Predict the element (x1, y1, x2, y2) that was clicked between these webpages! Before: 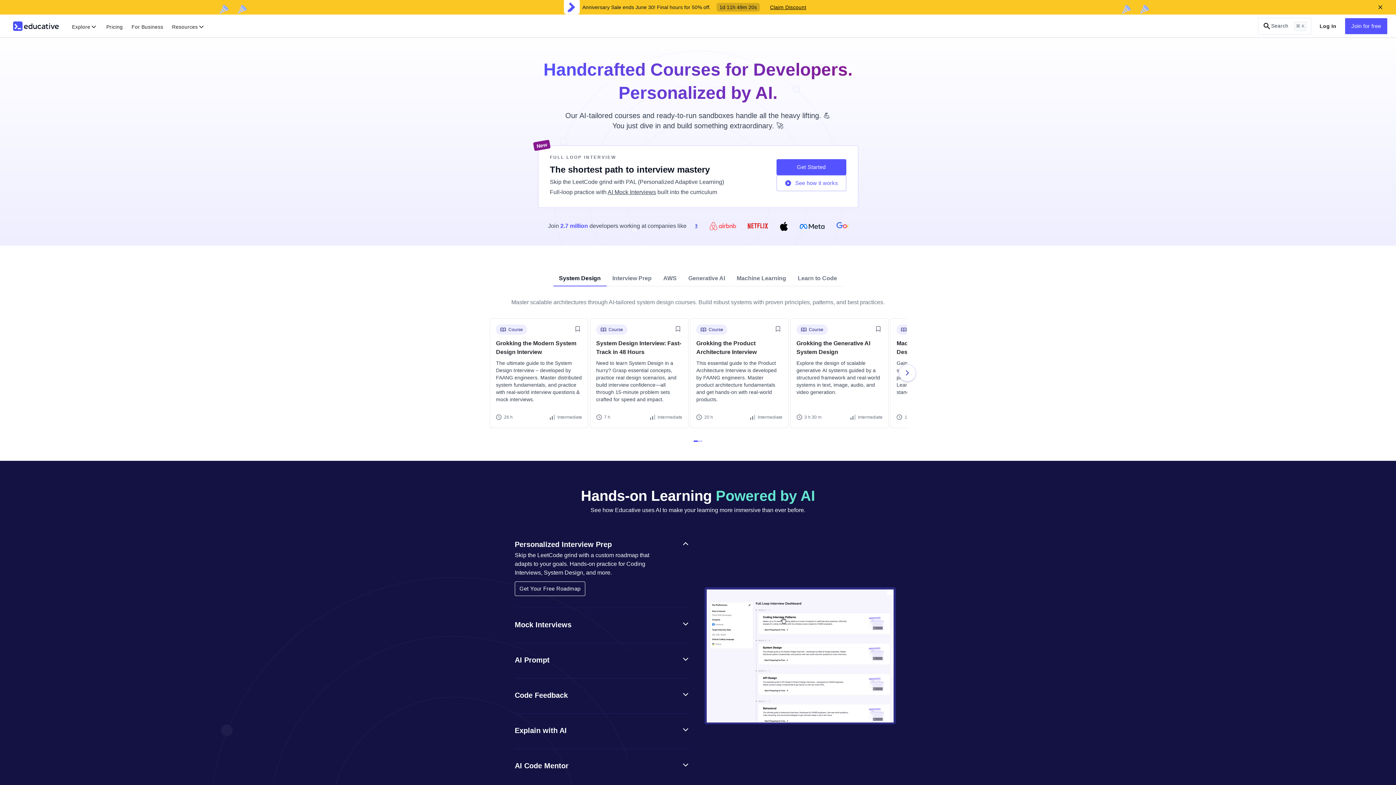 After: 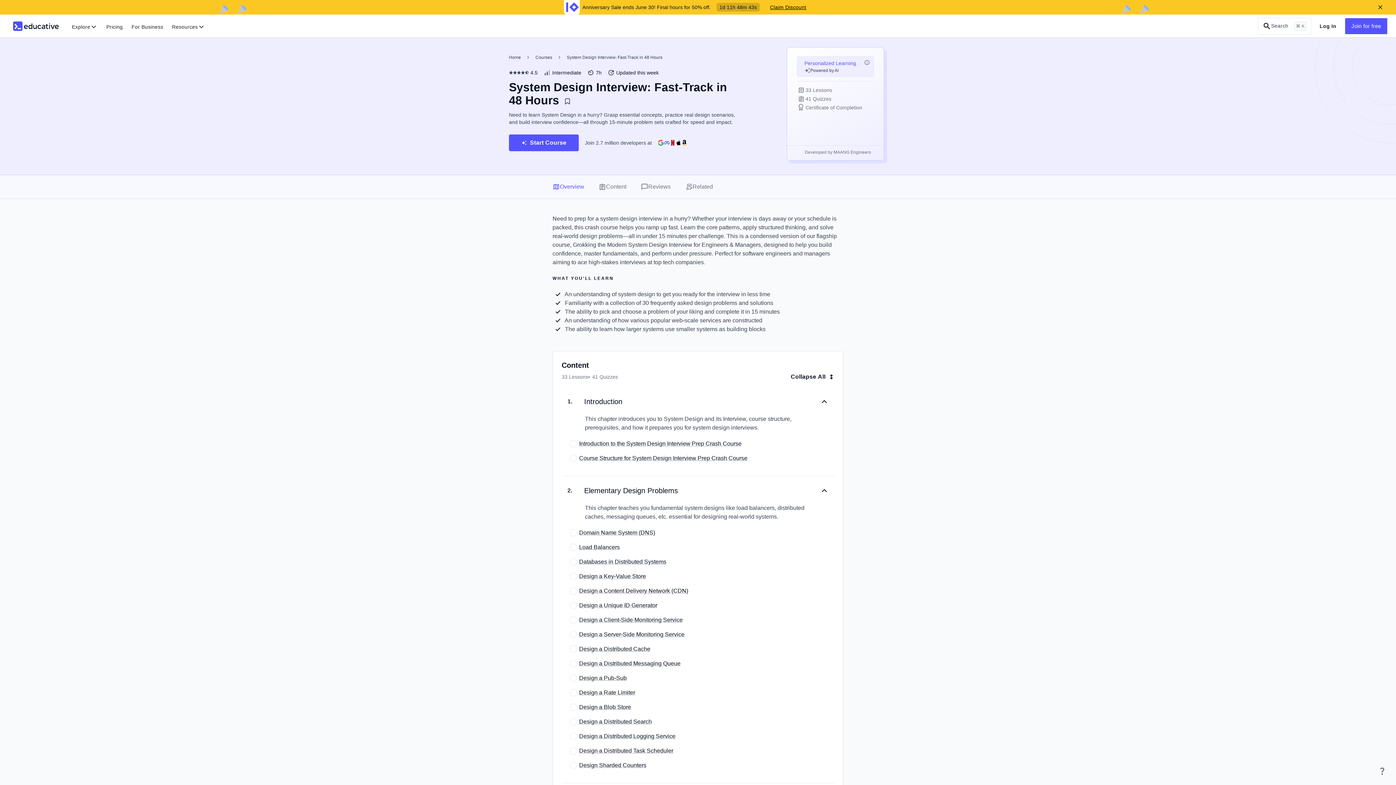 Action: bbox: (590, 318, 688, 427) label: Course

System Design Interview: Fast-Track in 48 Hours

Need to learn System Design in a hurry? Grasp essential concepts, practice real design scenarios, and build interview confidence—all through 15-minute problem sets crafted for speed and impact.

7 h

Intermediate